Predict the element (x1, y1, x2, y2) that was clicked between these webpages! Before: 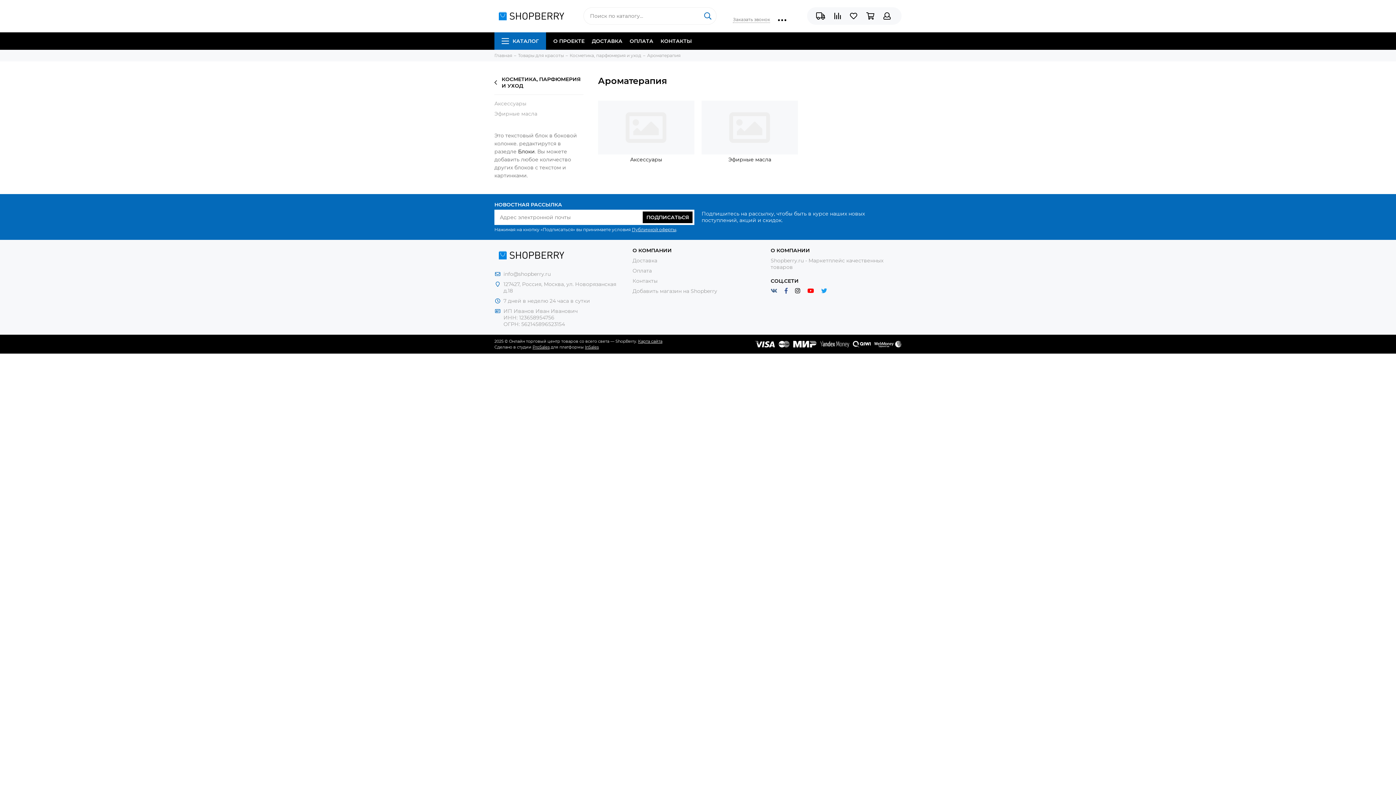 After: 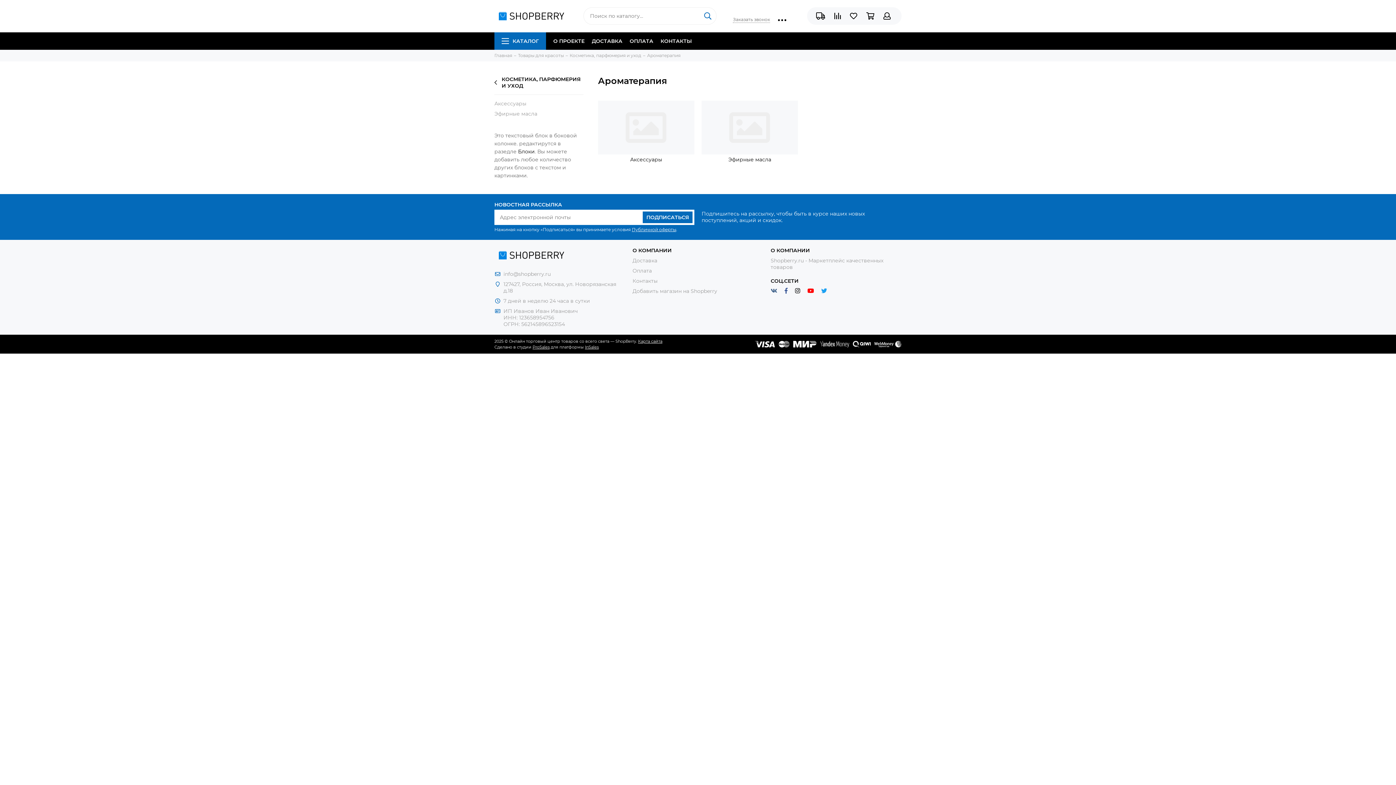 Action: label: ПОДПИСАТЬСЯ bbox: (642, 211, 692, 223)